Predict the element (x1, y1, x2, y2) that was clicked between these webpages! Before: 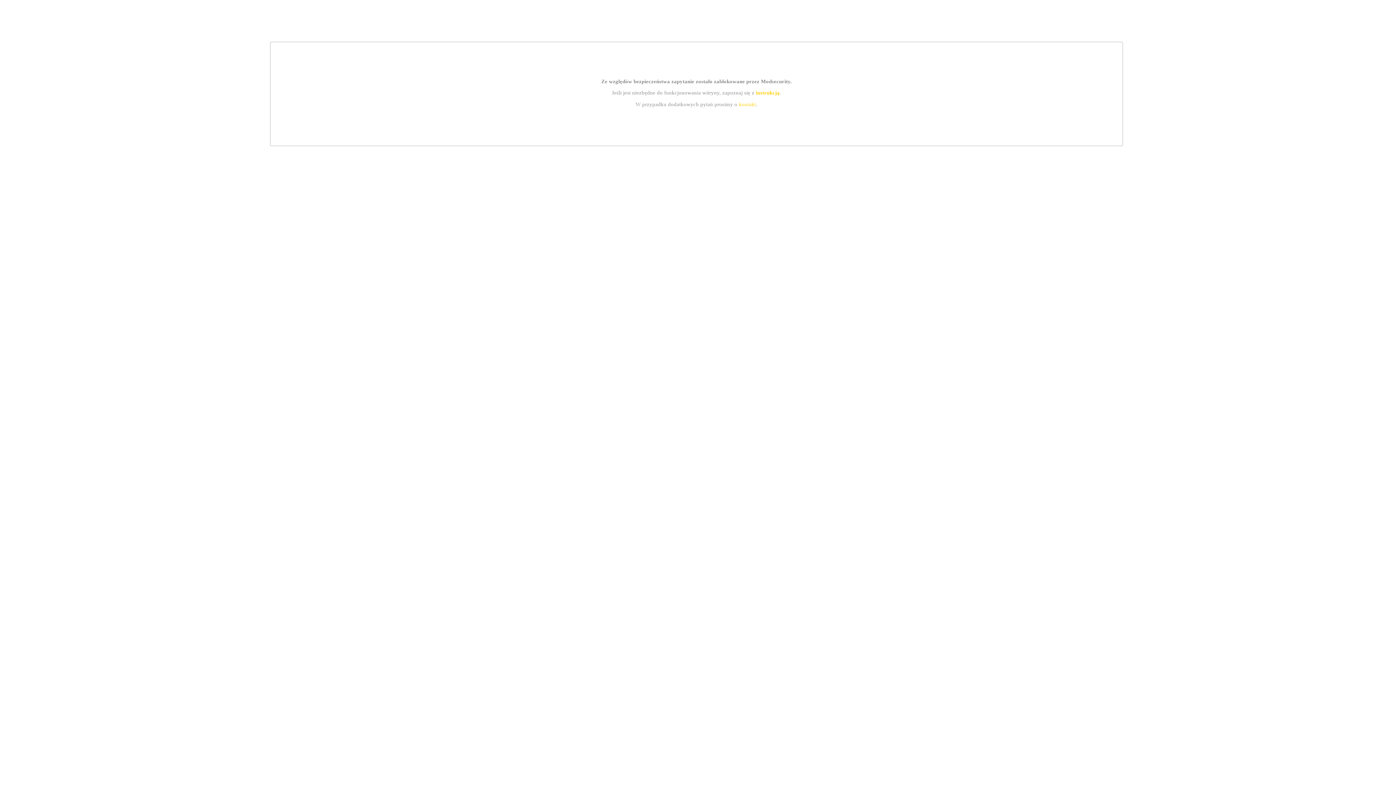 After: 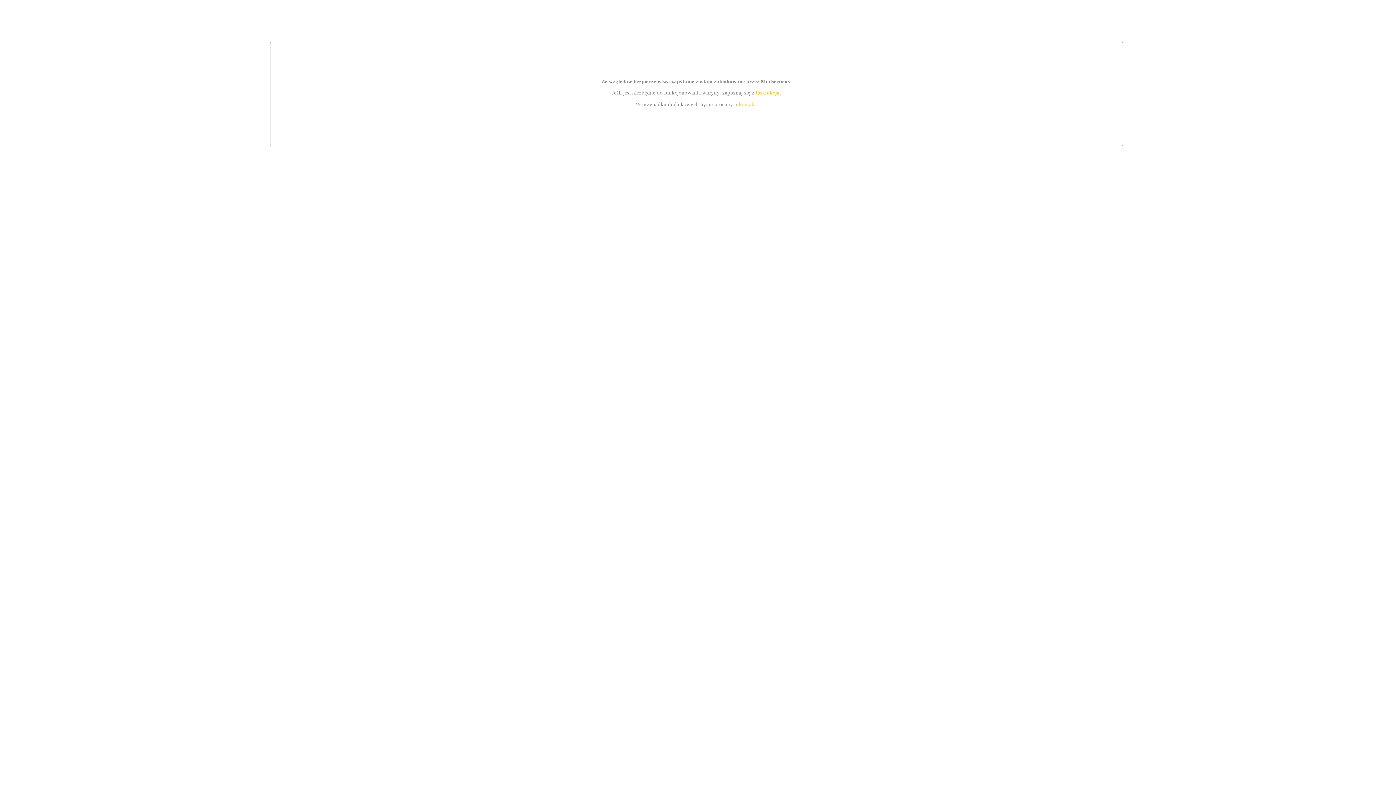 Action: label: kontakt bbox: (739, 101, 756, 107)